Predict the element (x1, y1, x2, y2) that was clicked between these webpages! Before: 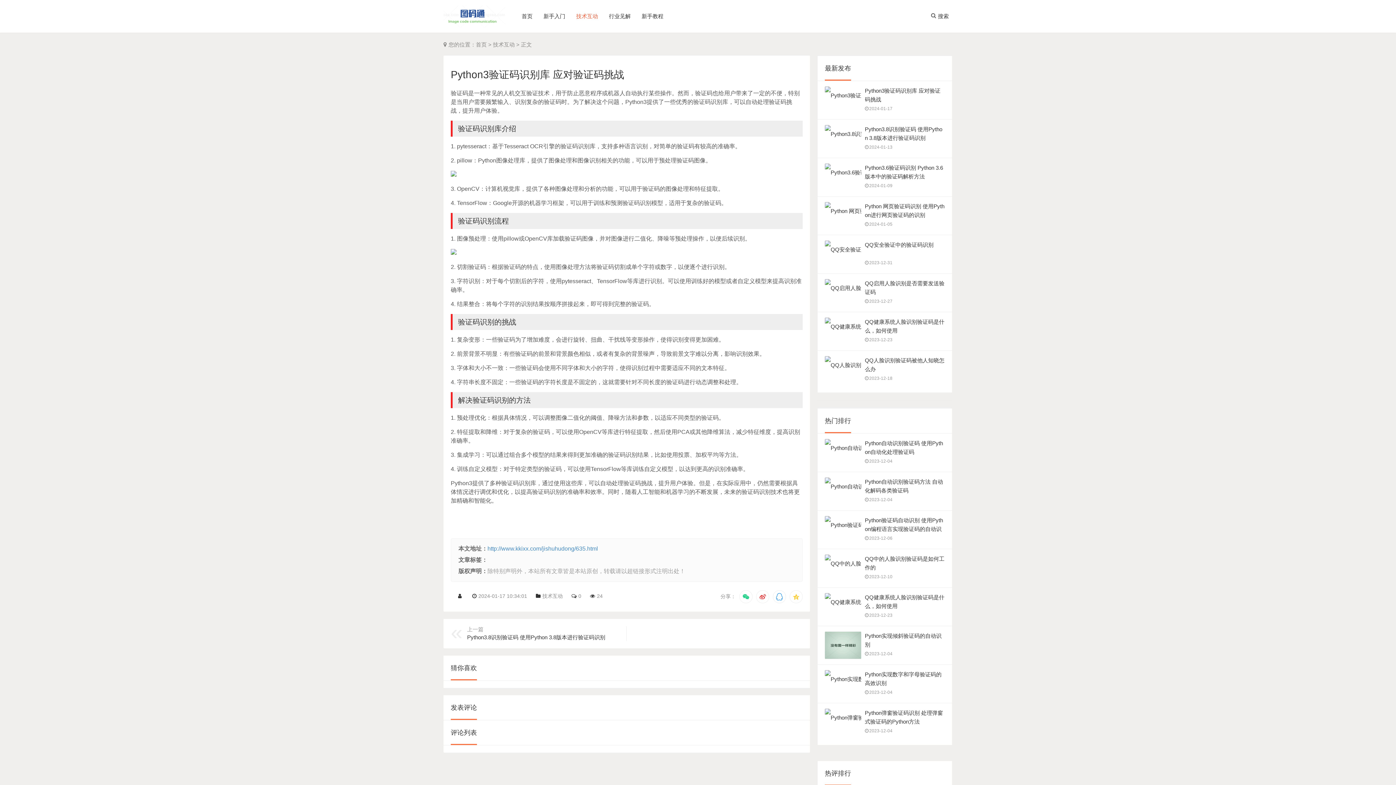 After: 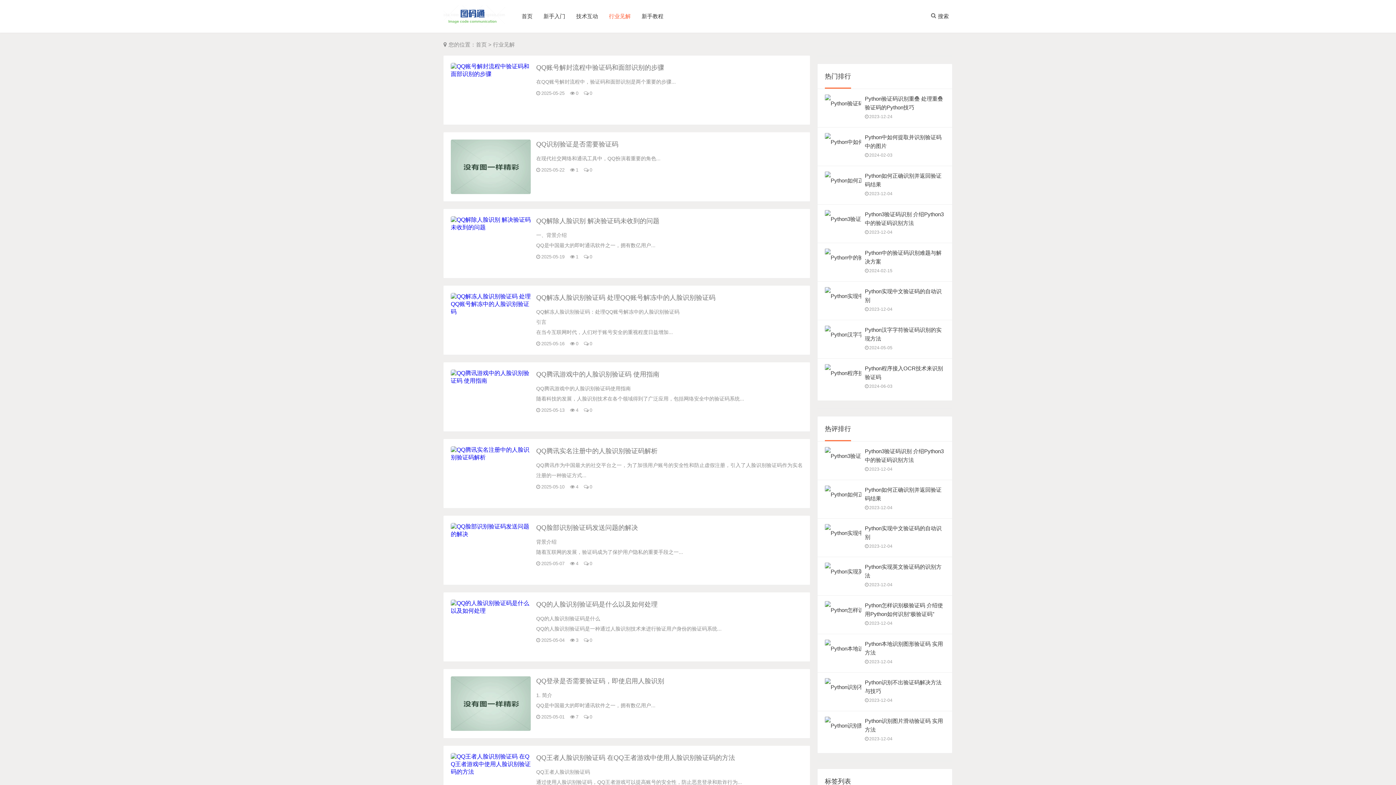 Action: bbox: (603, 0, 636, 32) label: 行业见解